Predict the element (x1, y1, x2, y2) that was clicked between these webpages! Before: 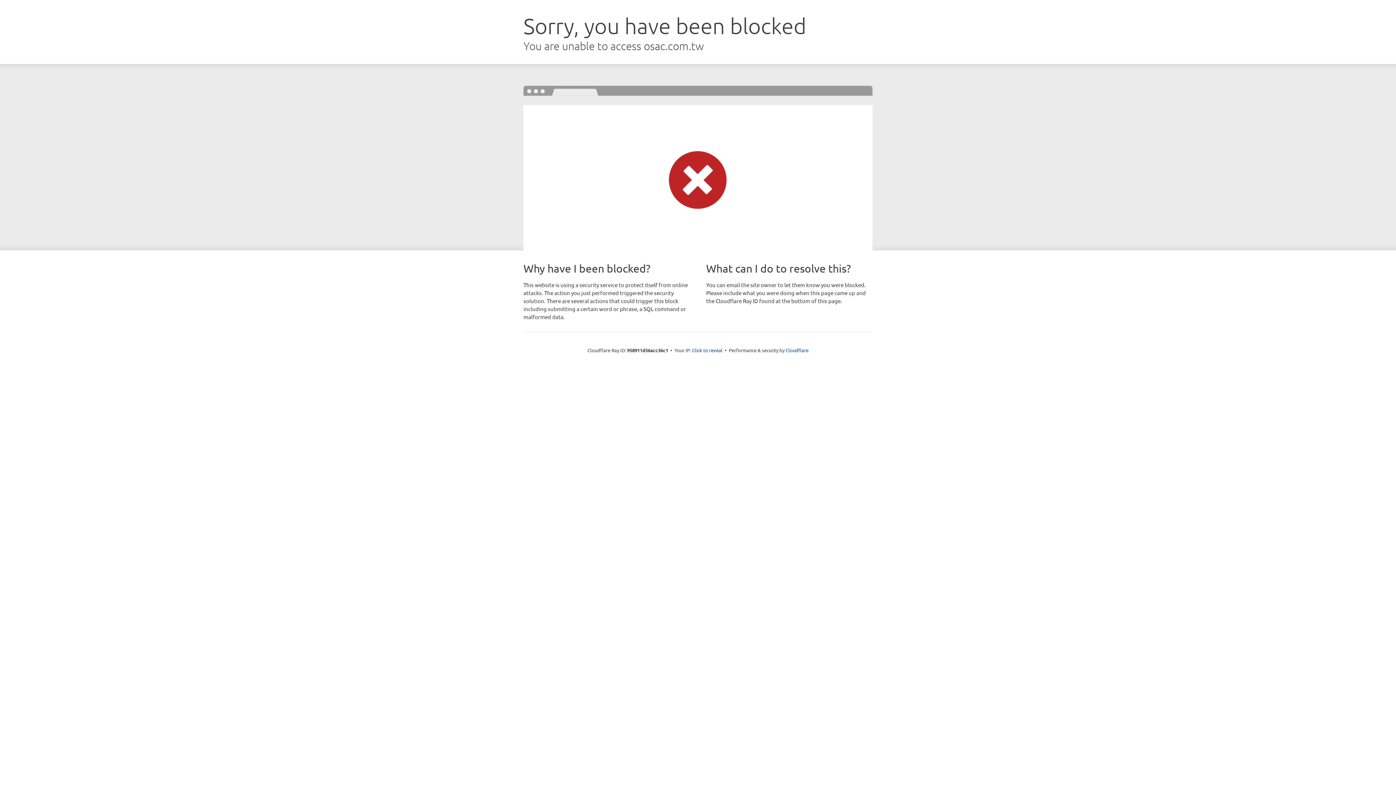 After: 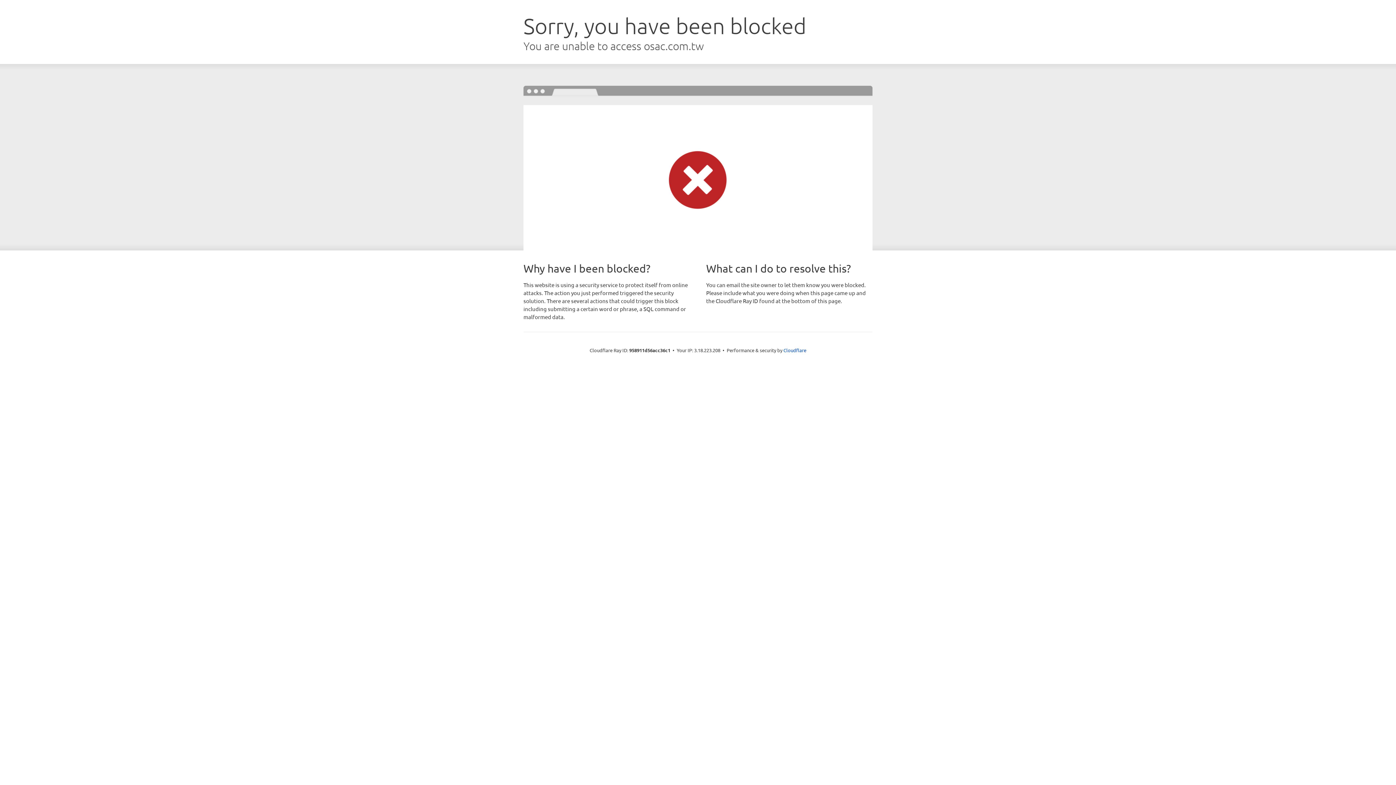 Action: label: Click to reveal bbox: (692, 346, 722, 353)